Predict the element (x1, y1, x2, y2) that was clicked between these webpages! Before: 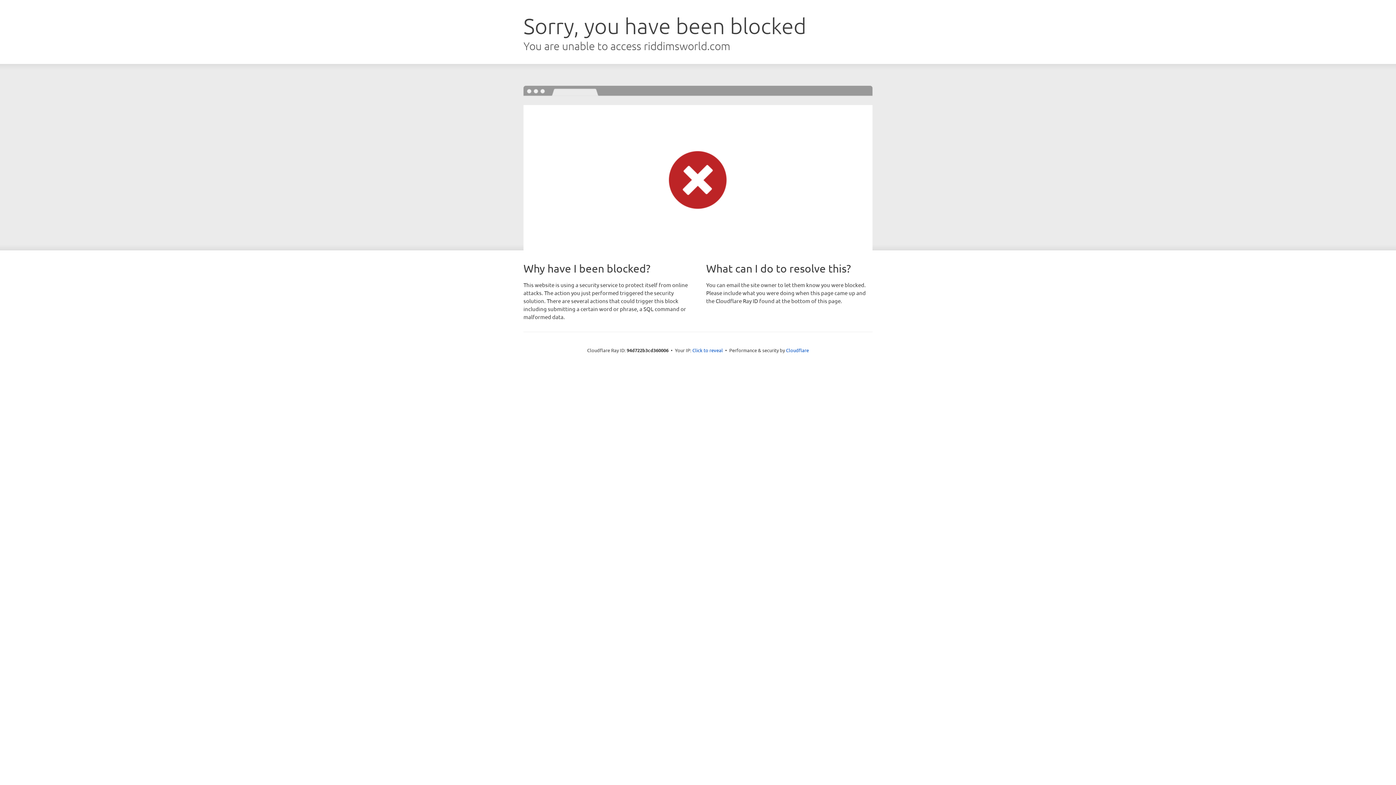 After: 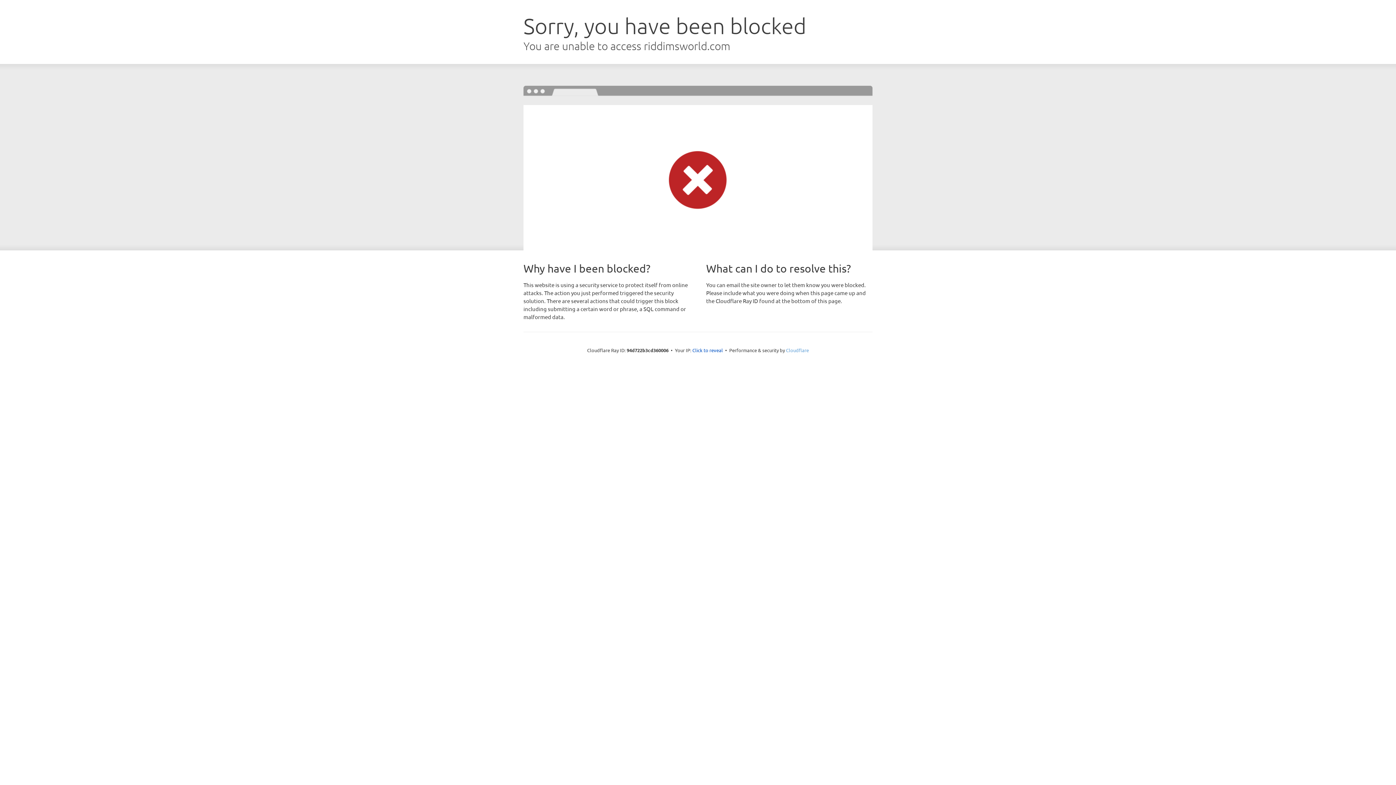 Action: bbox: (786, 347, 809, 353) label: Cloudflare